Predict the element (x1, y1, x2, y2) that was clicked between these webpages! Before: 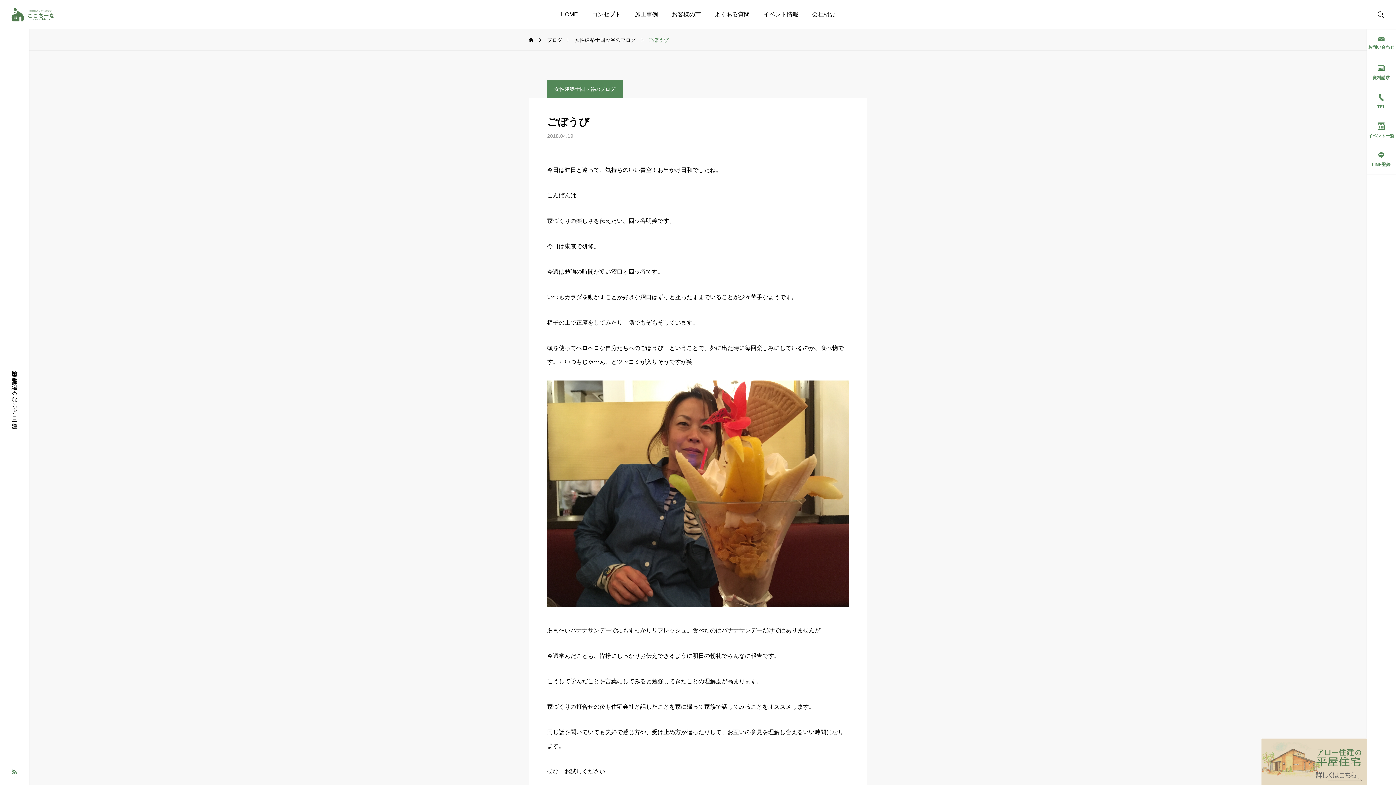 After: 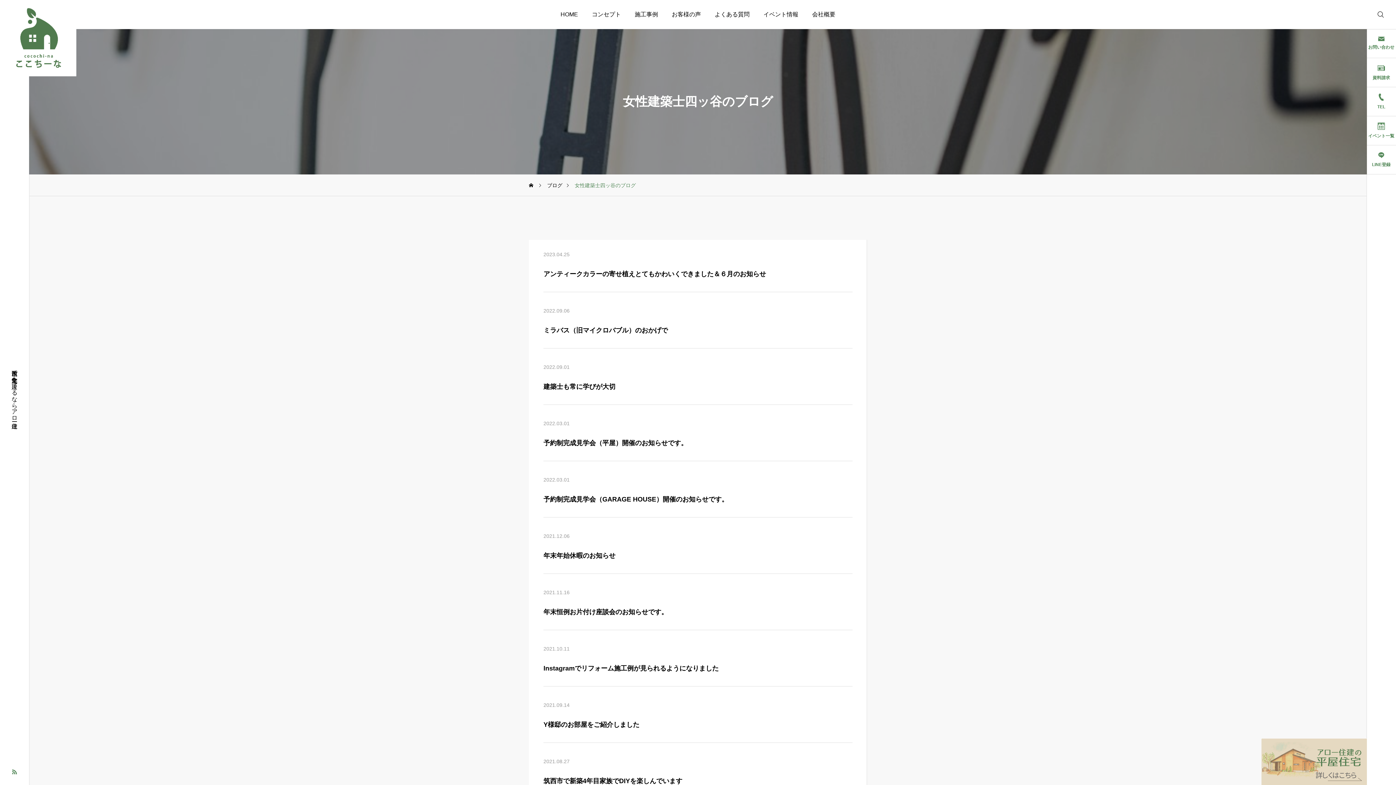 Action: label: 女性建築士四ッ谷のブログ bbox: (547, 80, 622, 98)